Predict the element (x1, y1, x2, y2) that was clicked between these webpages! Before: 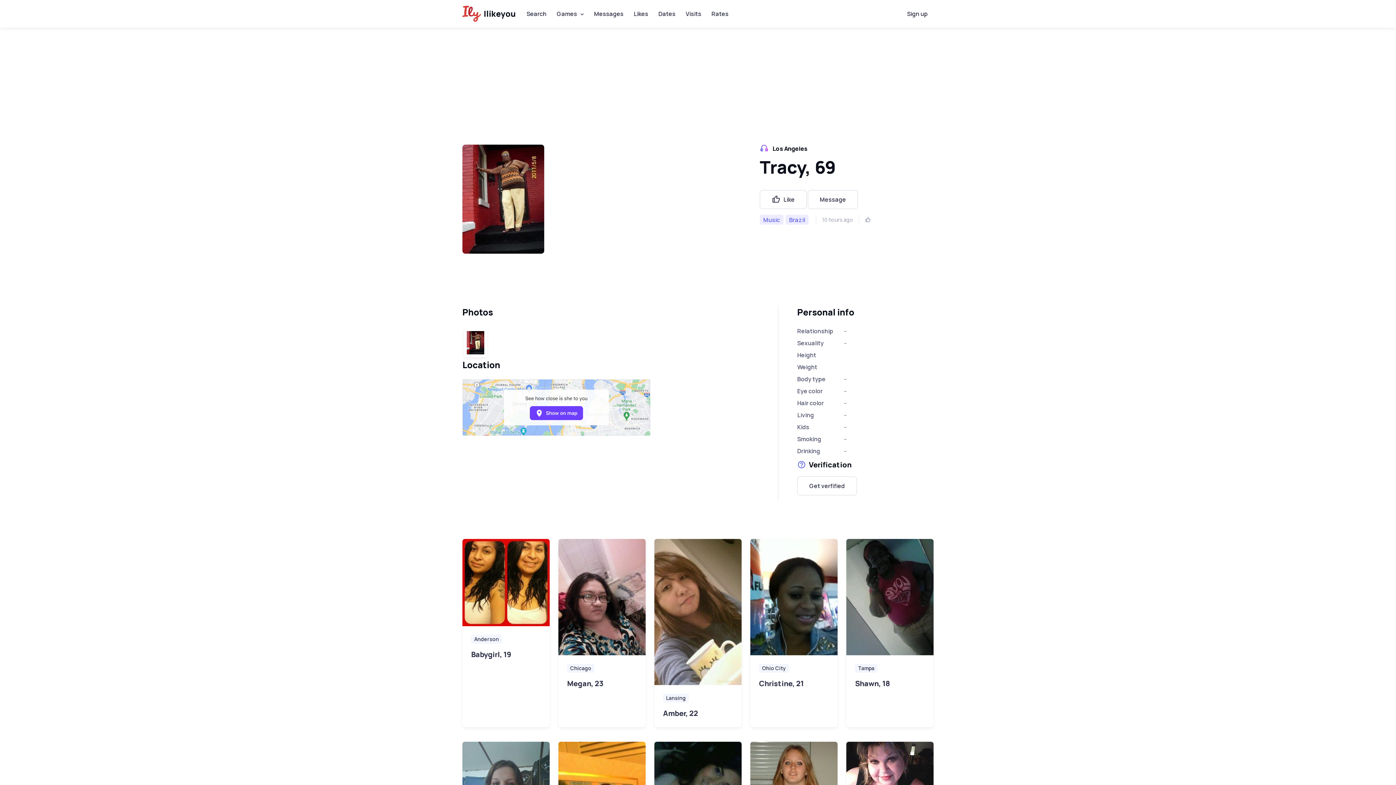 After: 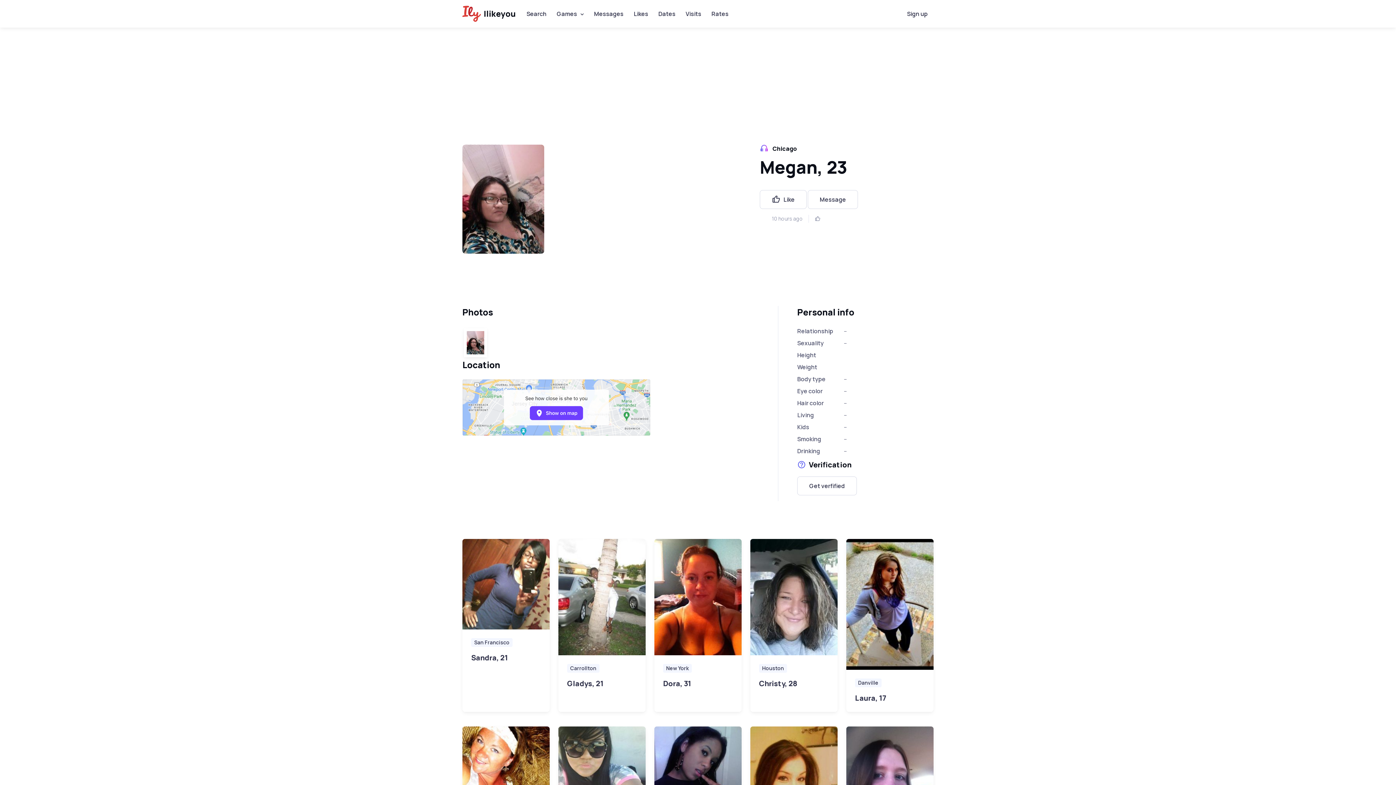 Action: bbox: (567, 678, 603, 688) label: Megan, 23